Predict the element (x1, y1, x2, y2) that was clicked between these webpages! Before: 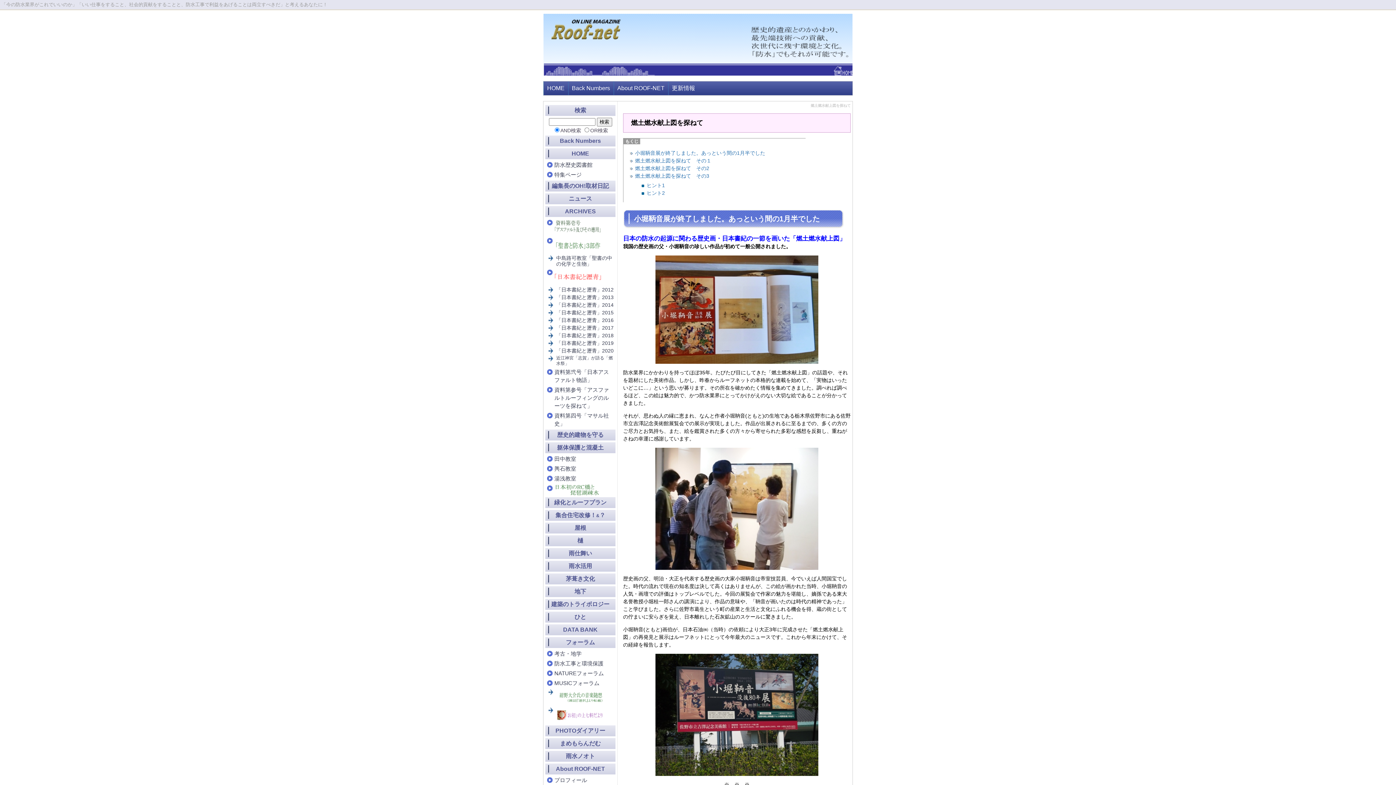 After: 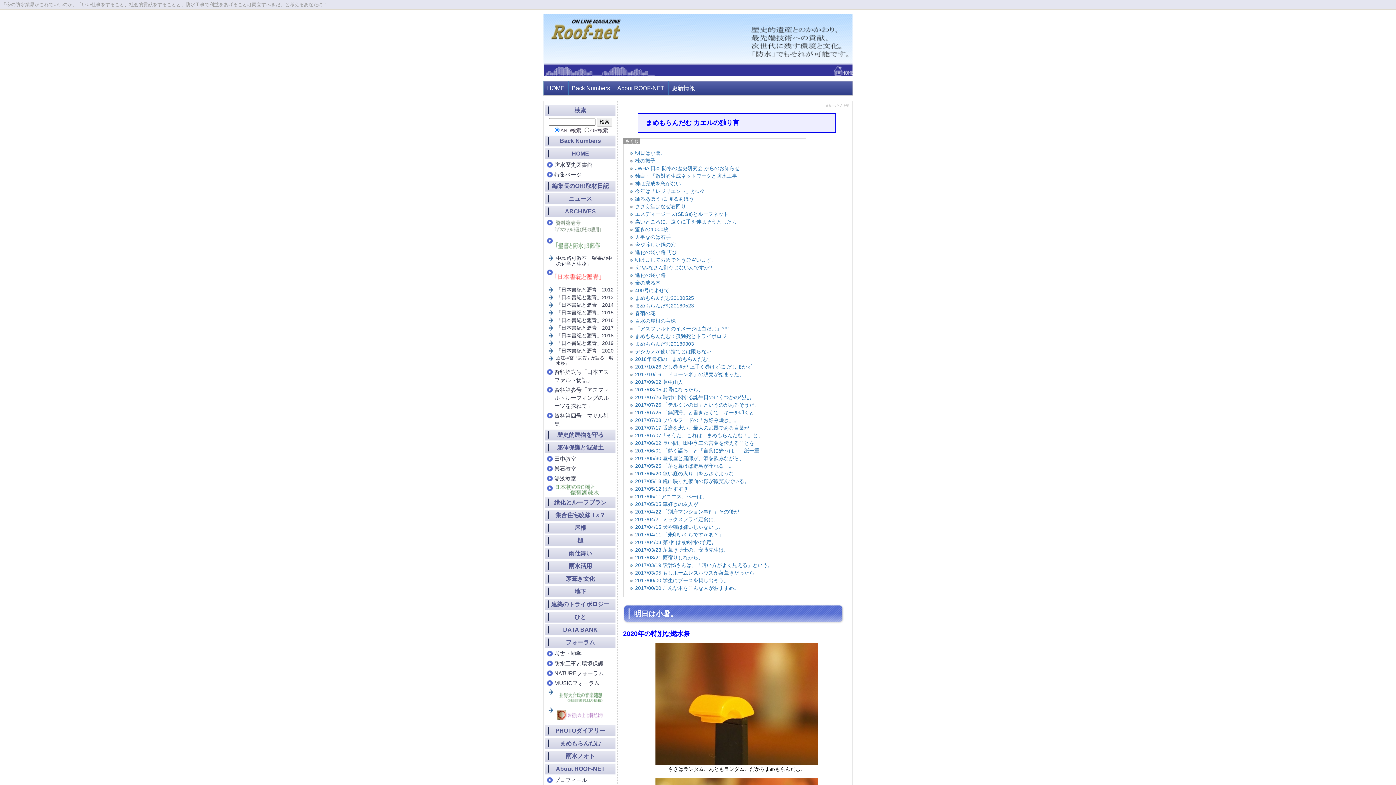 Action: bbox: (545, 738, 614, 749) label: まめもらんだむ